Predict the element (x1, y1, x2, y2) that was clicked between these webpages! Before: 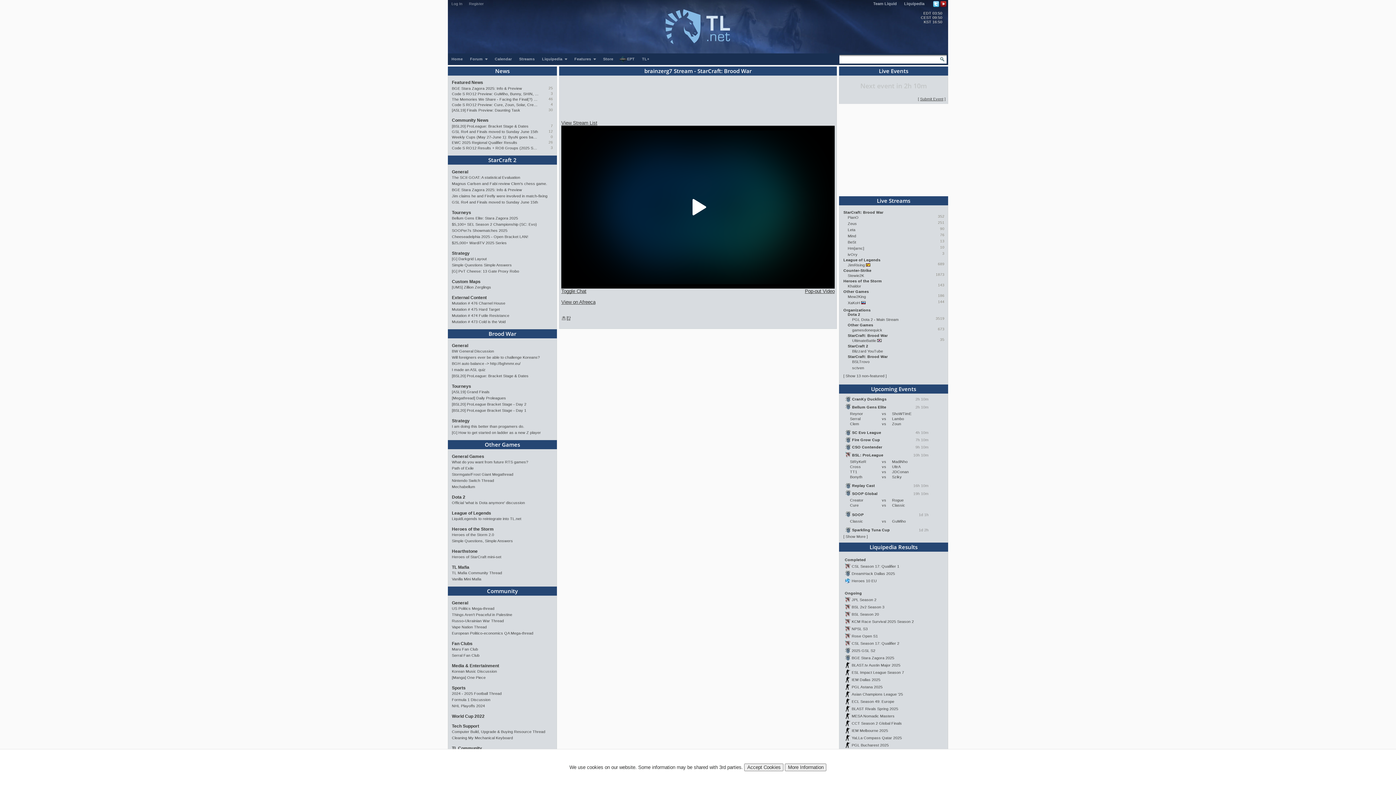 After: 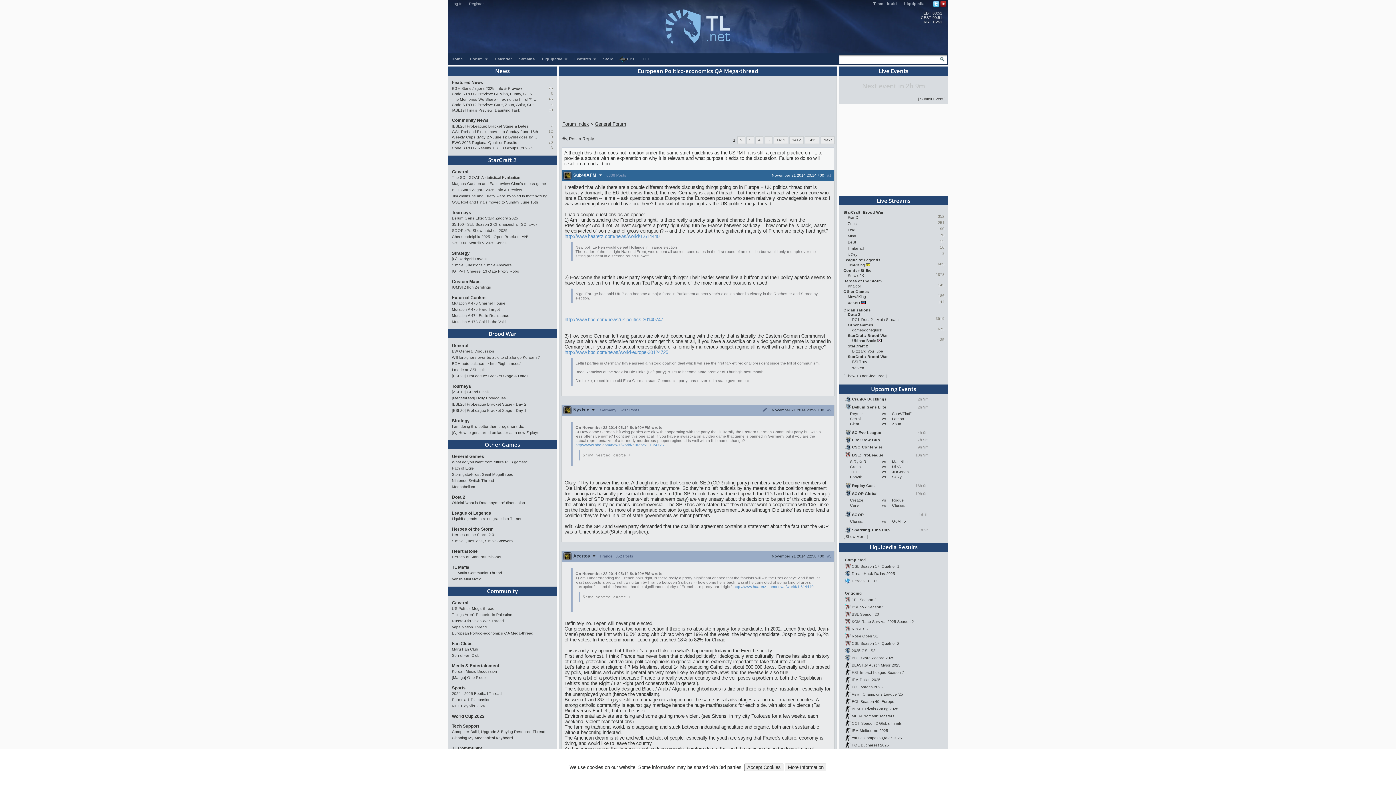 Action: label: European Politico-economics QA Mega-thread bbox: (452, 630, 553, 636)